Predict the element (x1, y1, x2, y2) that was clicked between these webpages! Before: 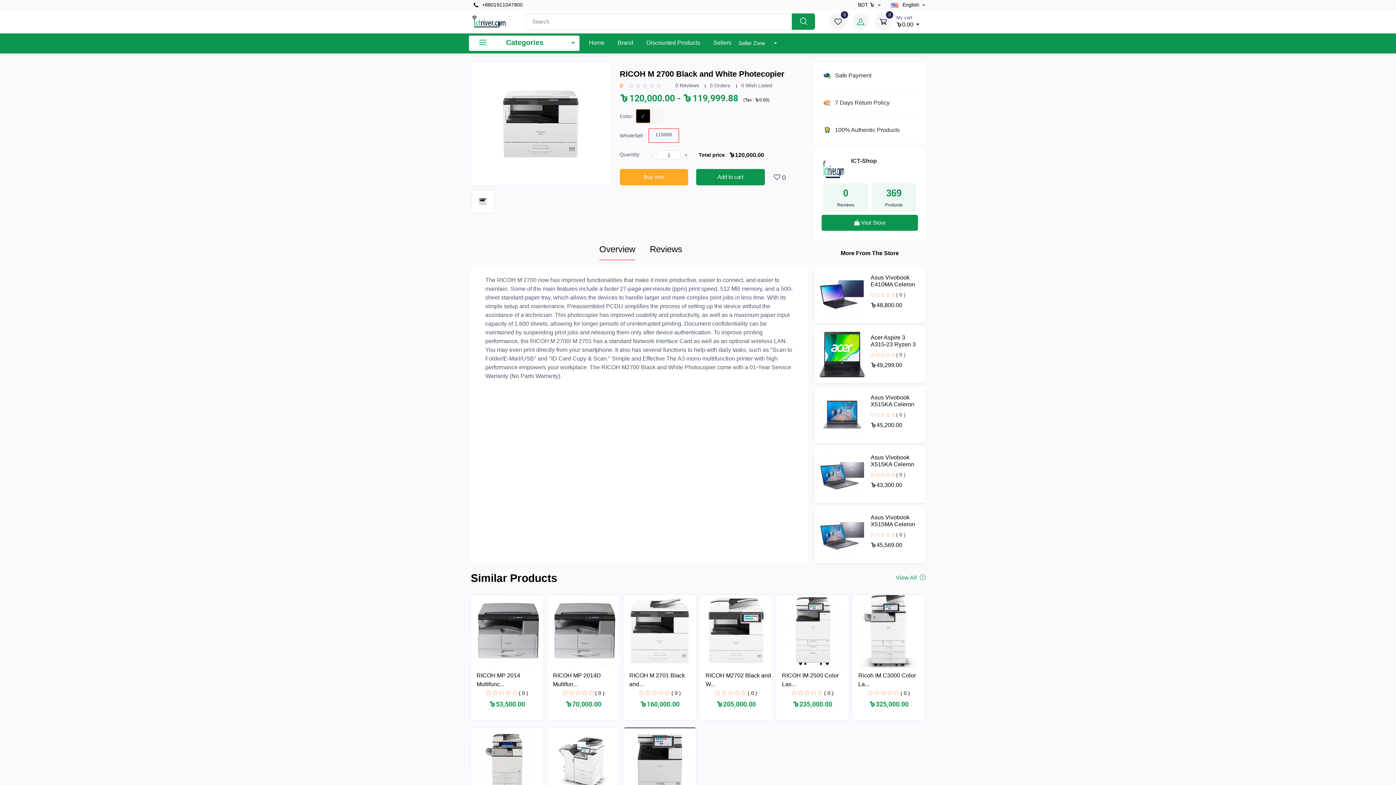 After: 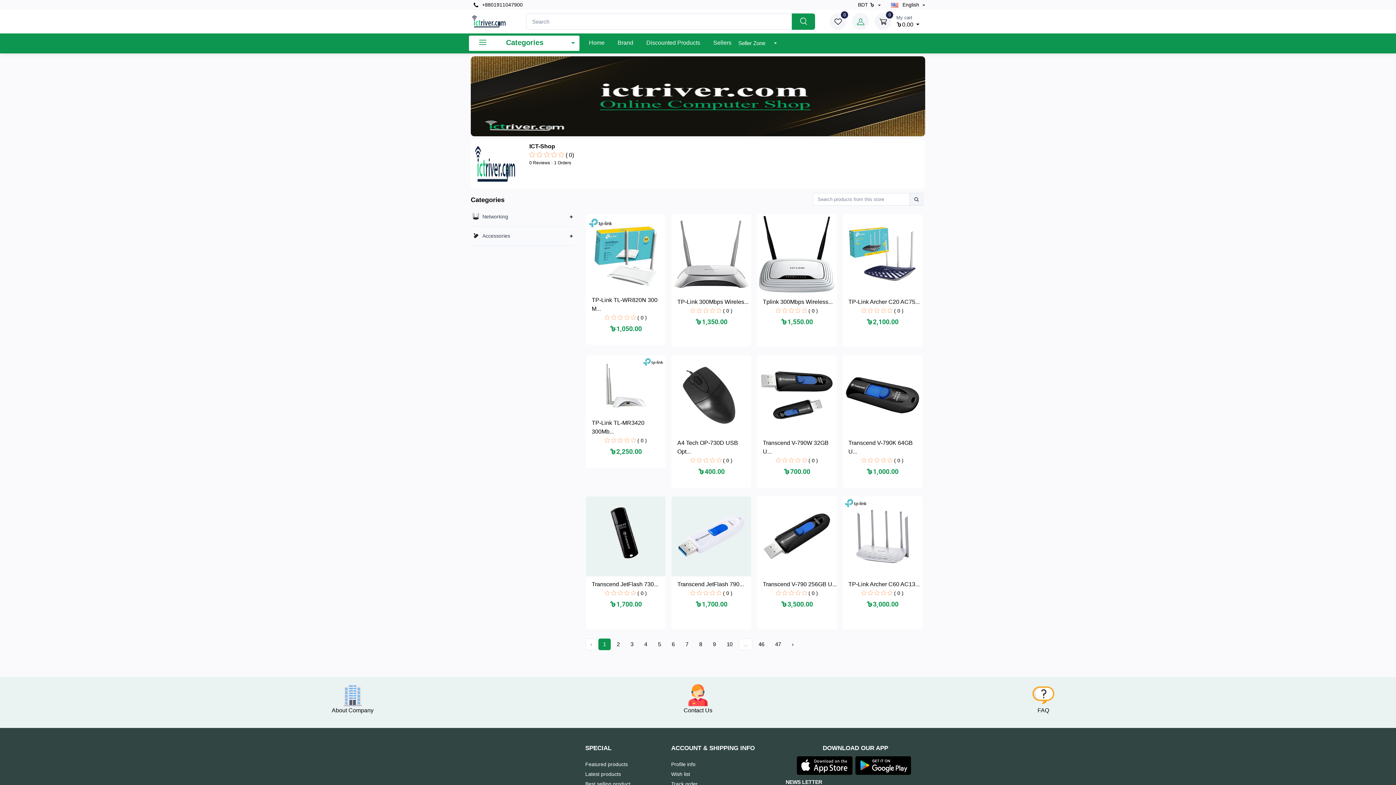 Action: bbox: (821, 214, 918, 230) label:  Visit Store